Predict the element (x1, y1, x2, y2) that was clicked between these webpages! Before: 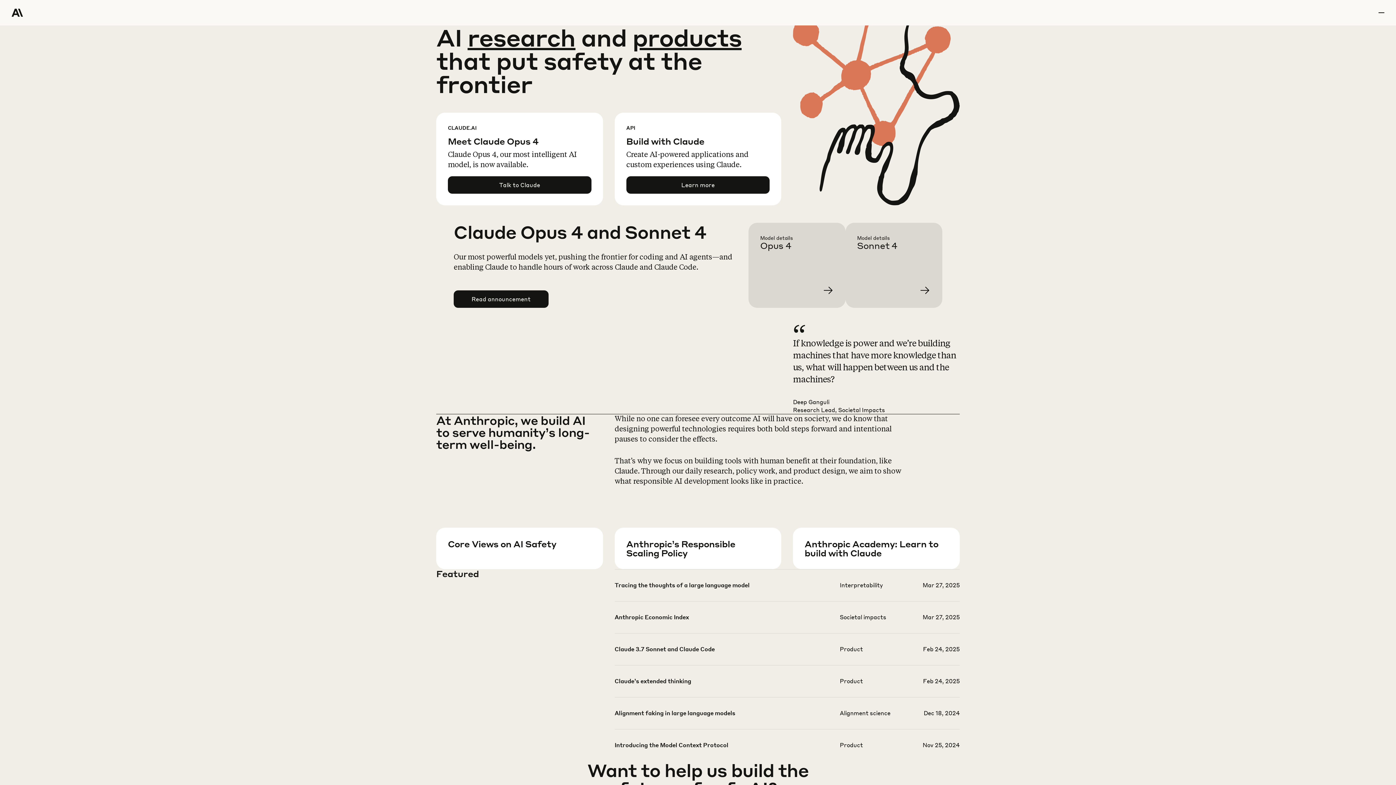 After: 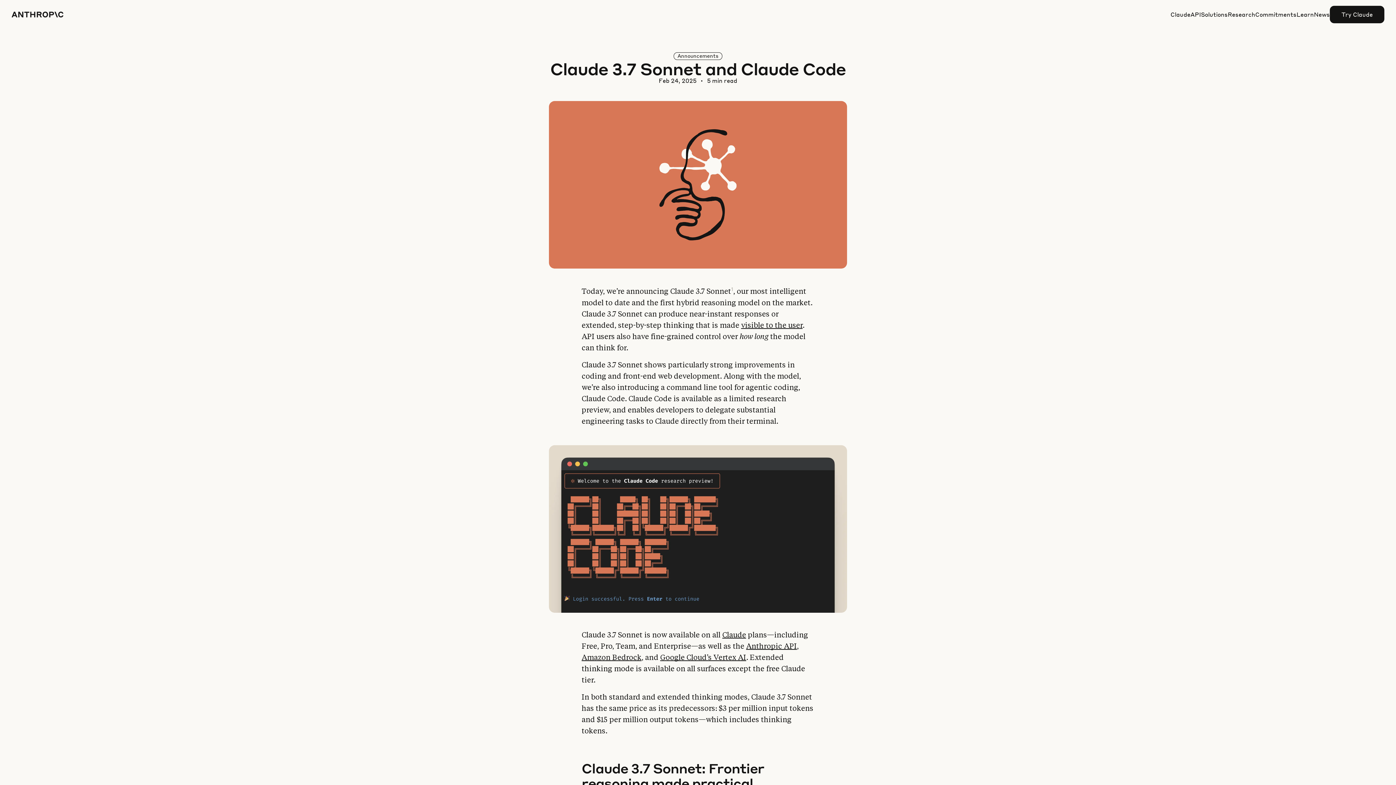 Action: bbox: (614, 645, 959, 676)